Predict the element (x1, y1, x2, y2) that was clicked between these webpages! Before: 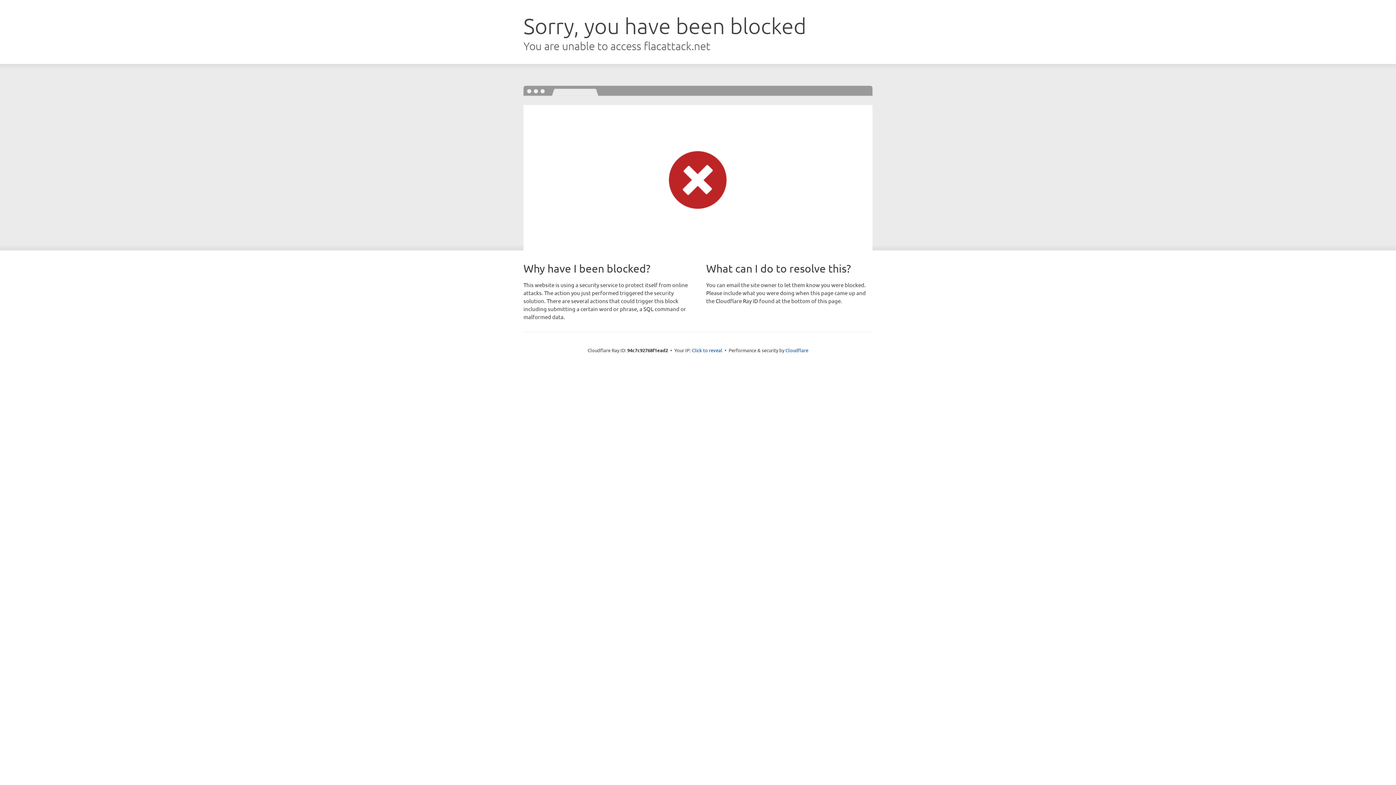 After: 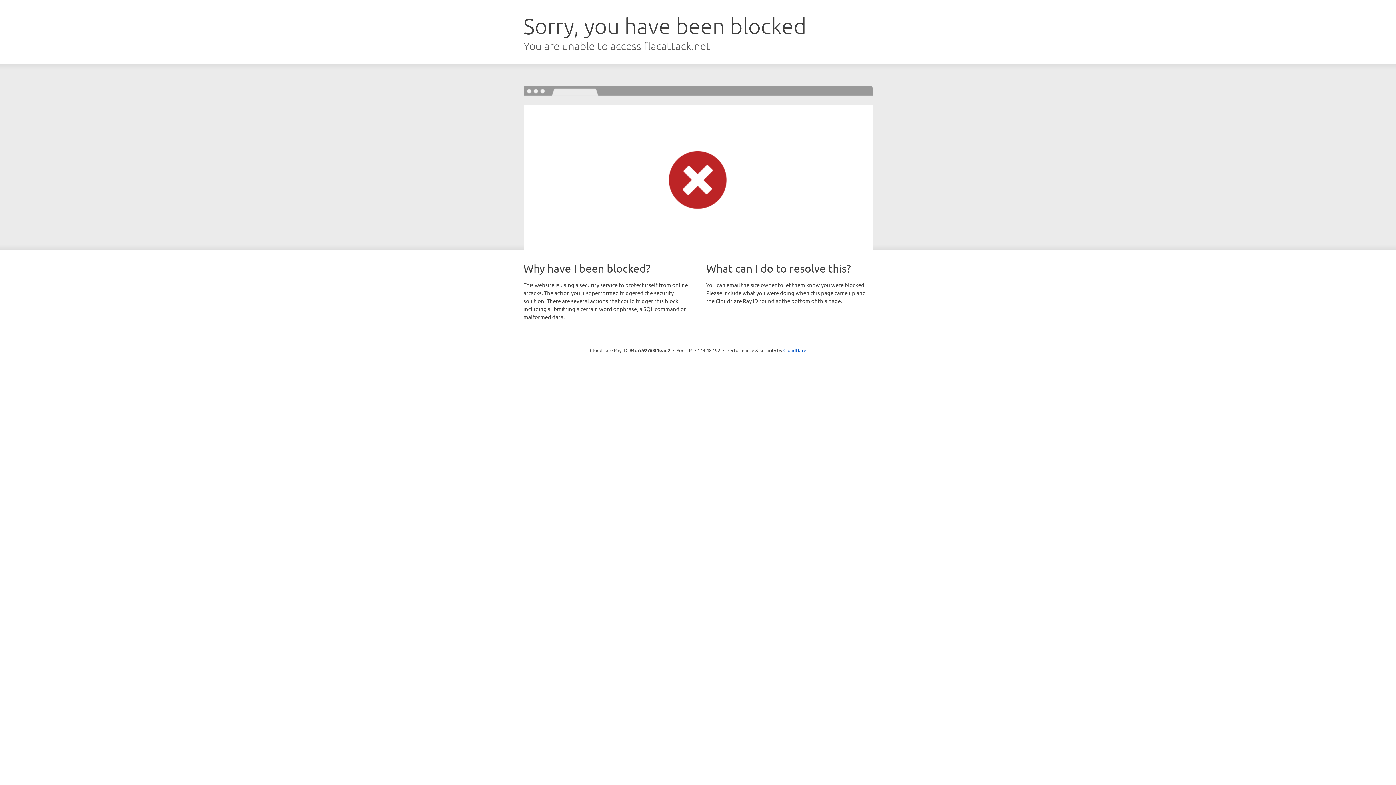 Action: bbox: (692, 346, 722, 353) label: Click to reveal